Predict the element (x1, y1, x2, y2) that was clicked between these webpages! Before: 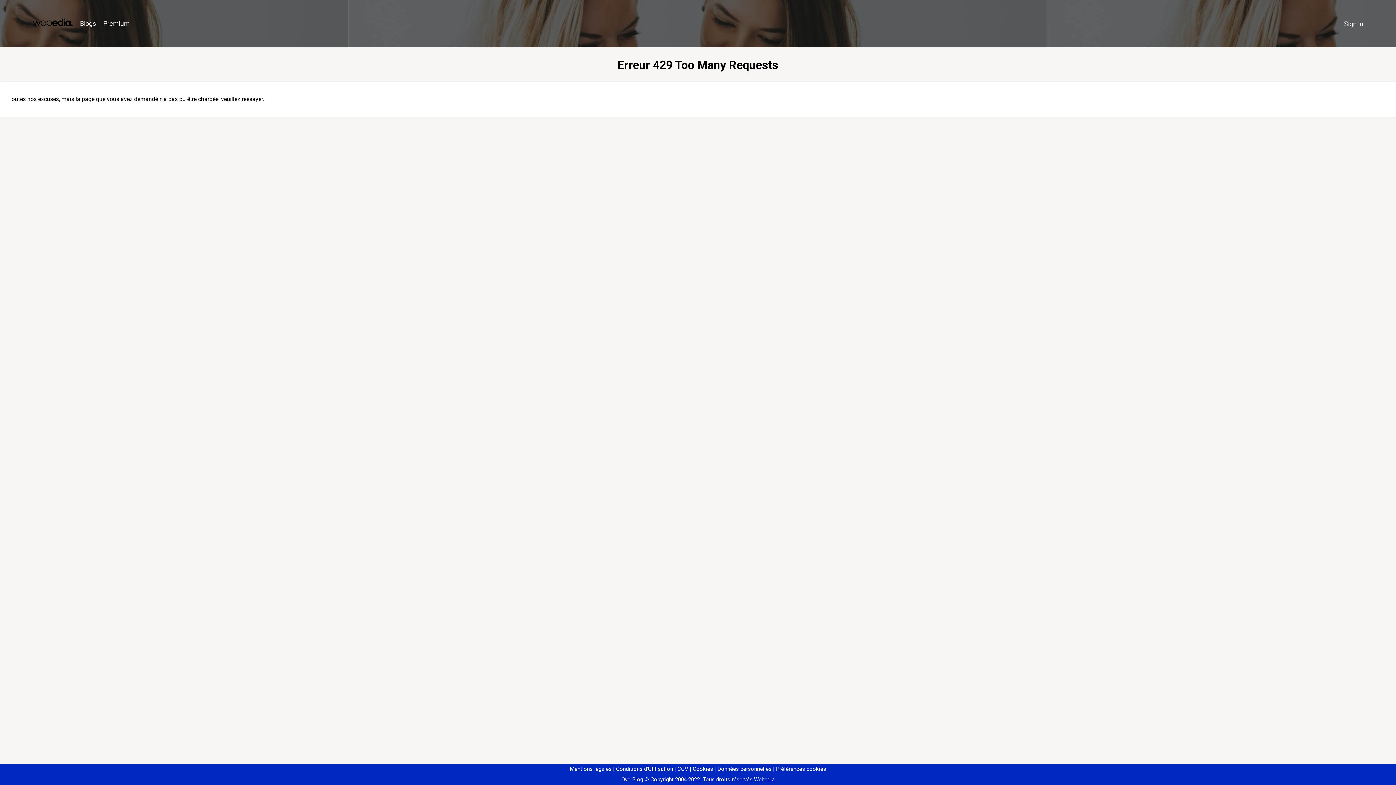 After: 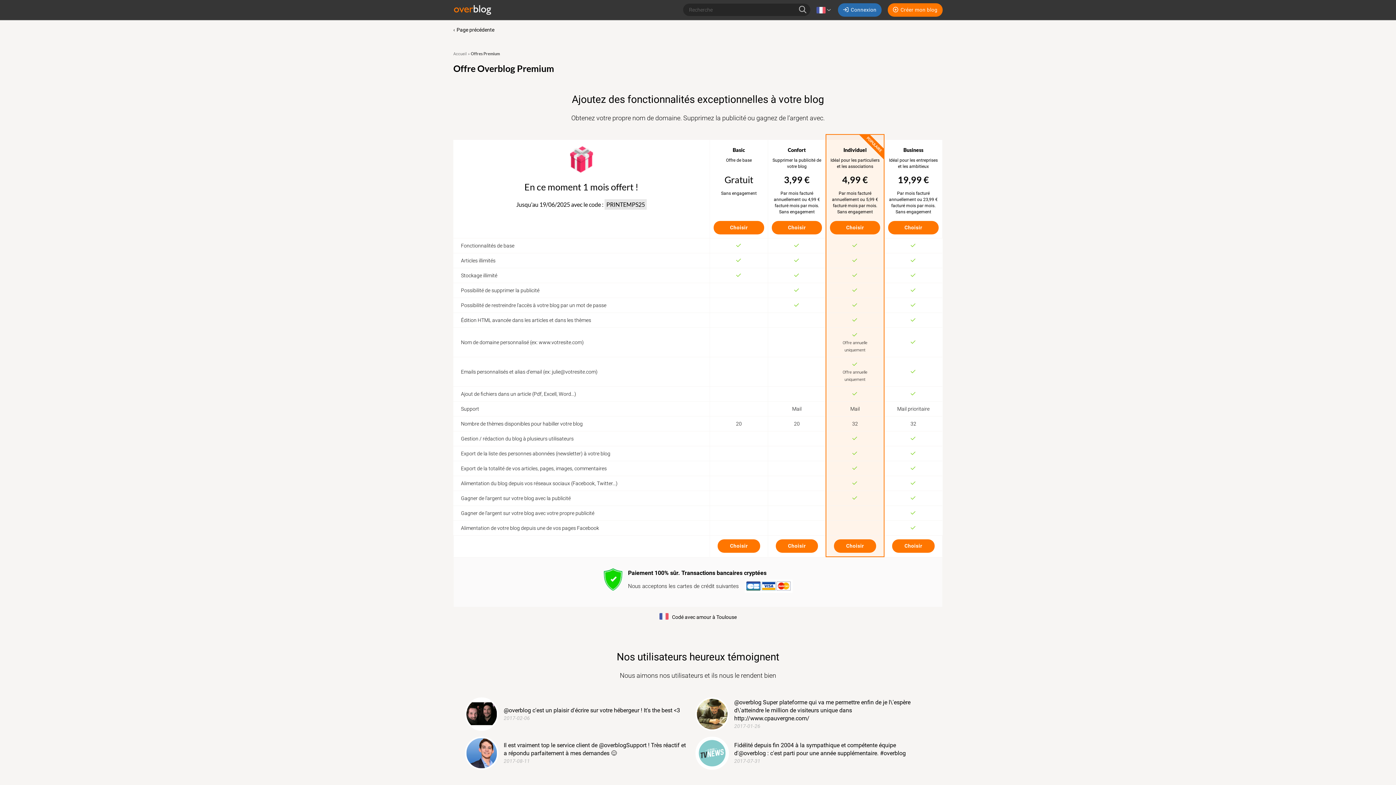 Action: bbox: (99, 16, 133, 31) label: Premium